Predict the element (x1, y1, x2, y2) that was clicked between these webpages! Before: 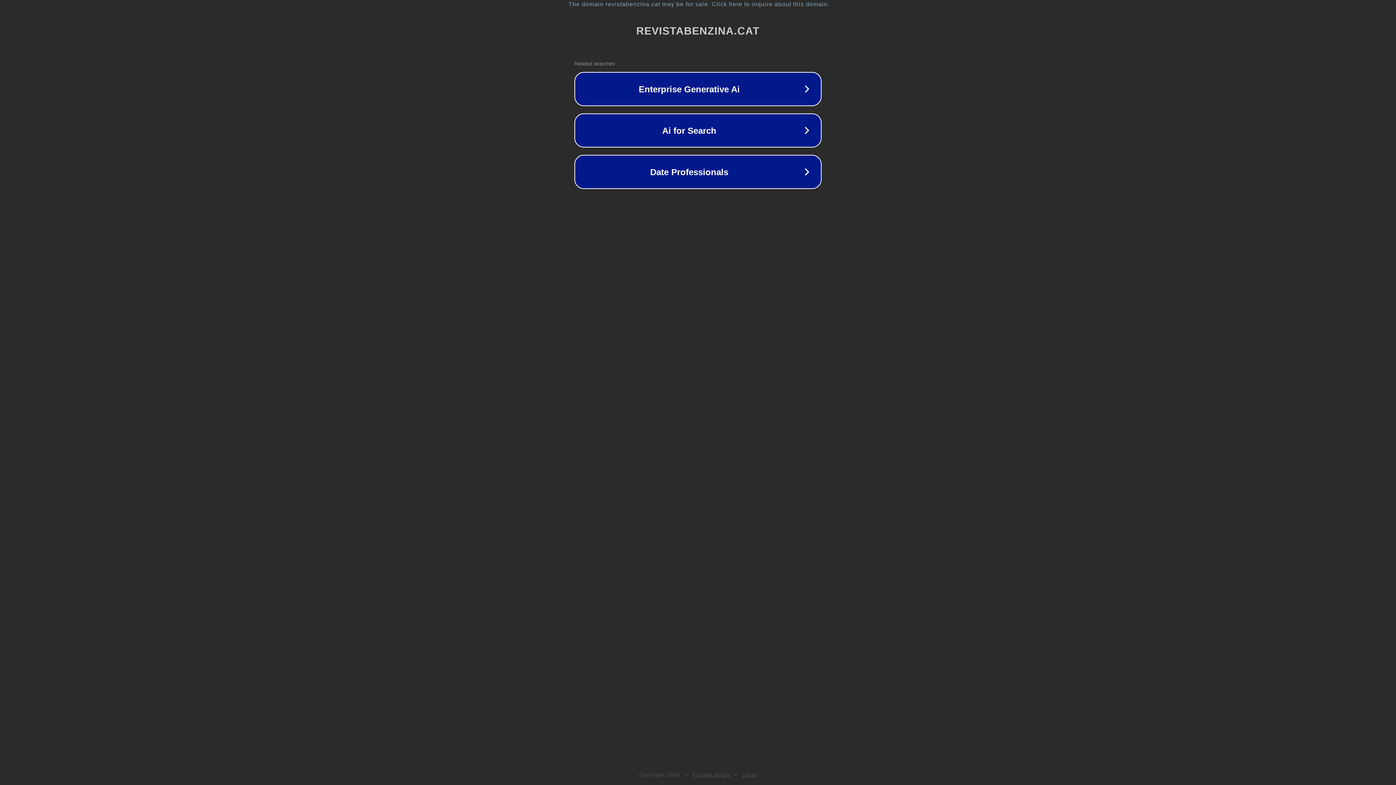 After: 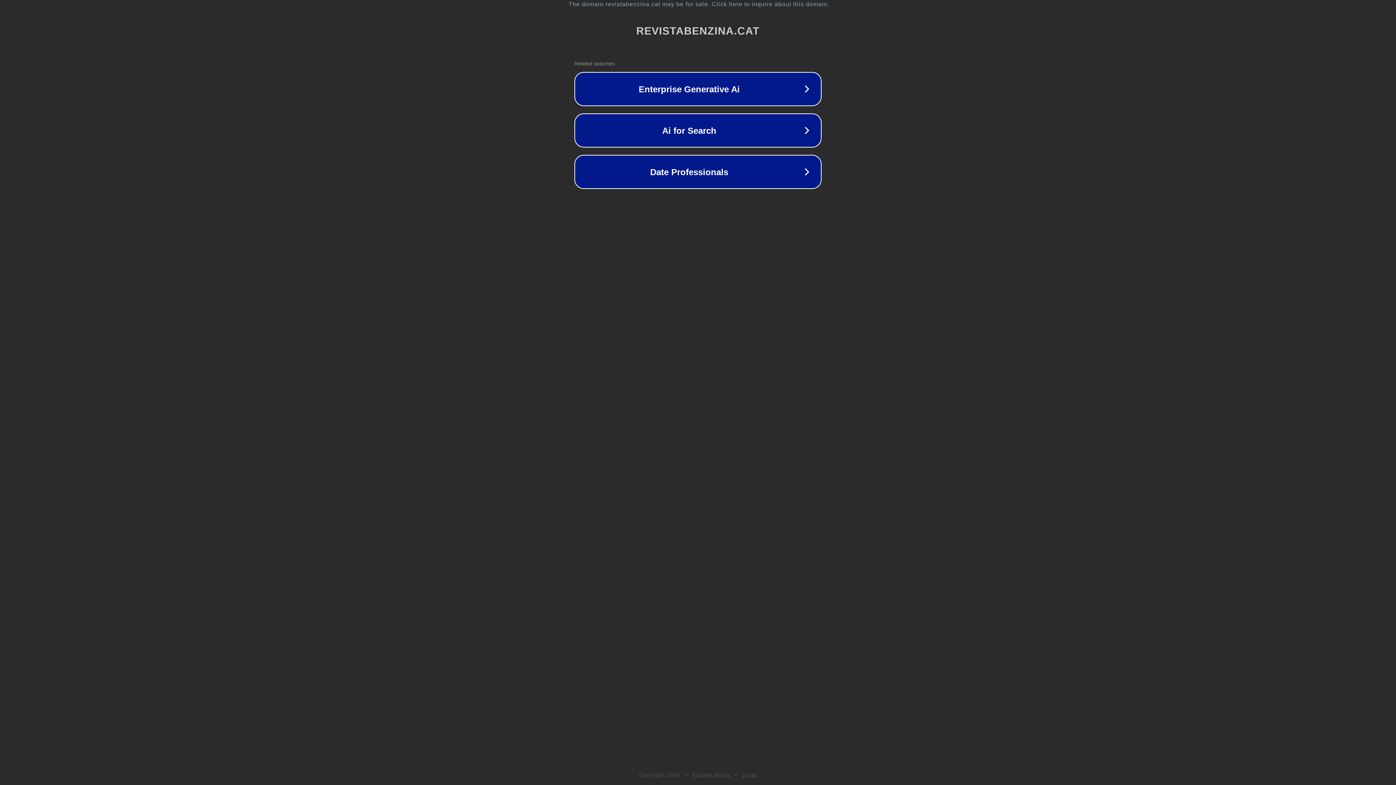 Action: bbox: (742, 772, 757, 778) label: Legal